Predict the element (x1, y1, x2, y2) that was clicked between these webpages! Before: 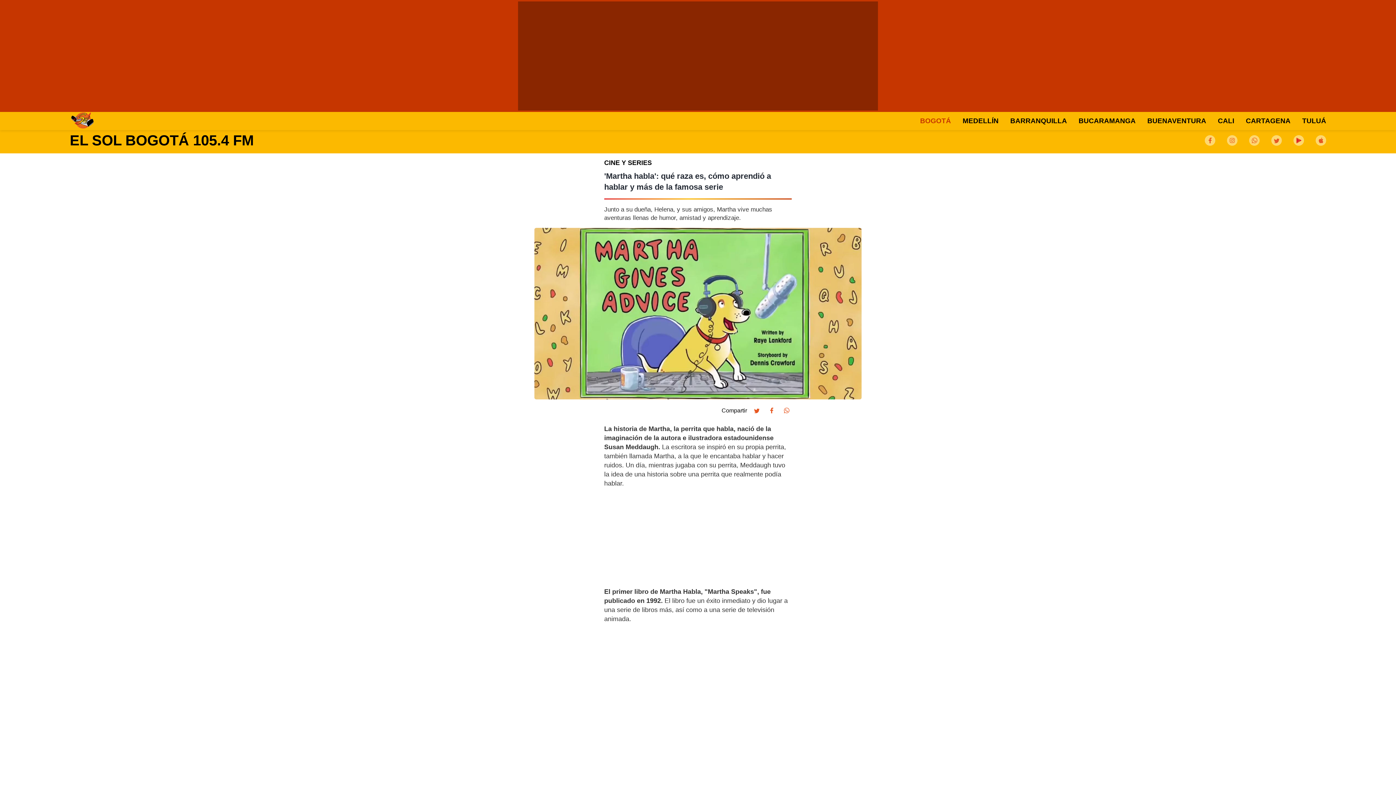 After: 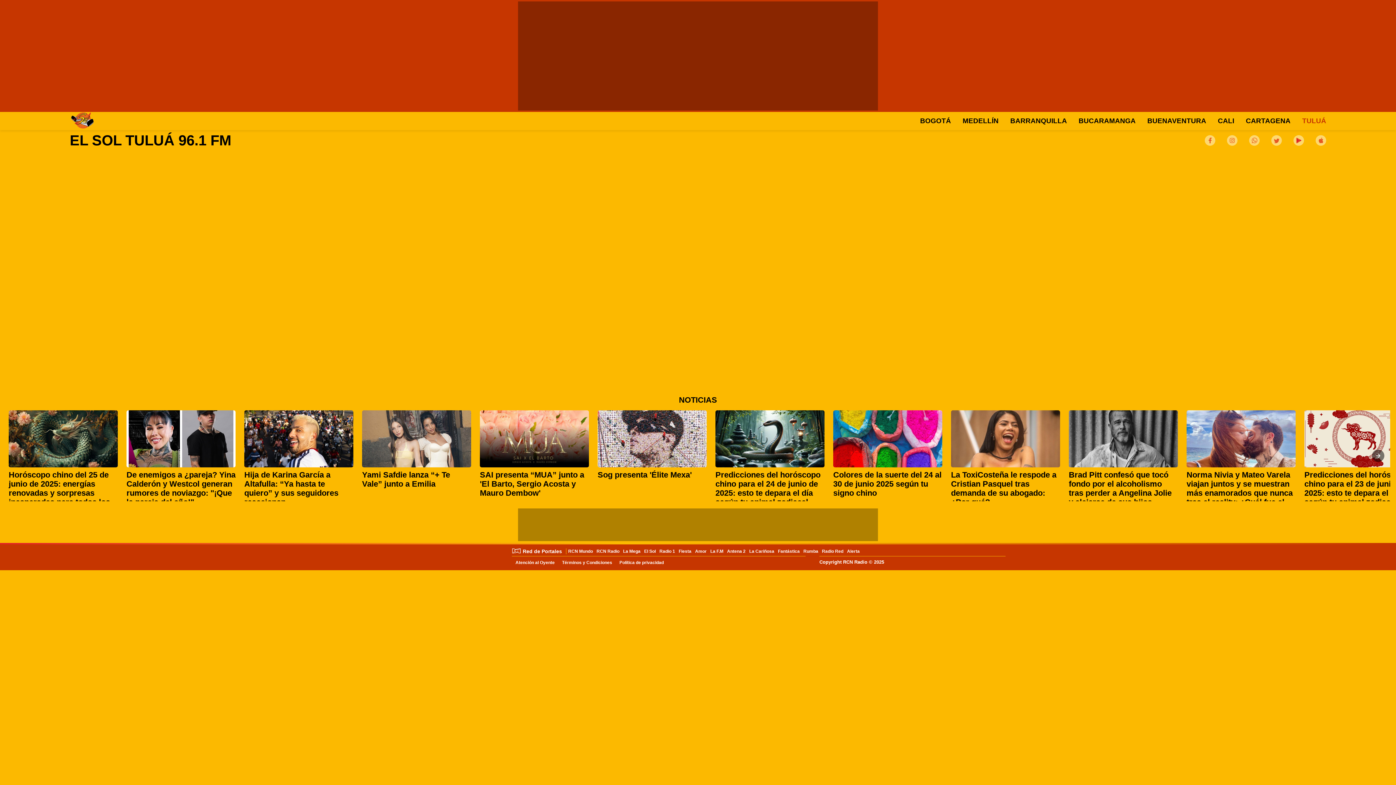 Action: label: TULUÁ bbox: (1302, 117, 1326, 124)